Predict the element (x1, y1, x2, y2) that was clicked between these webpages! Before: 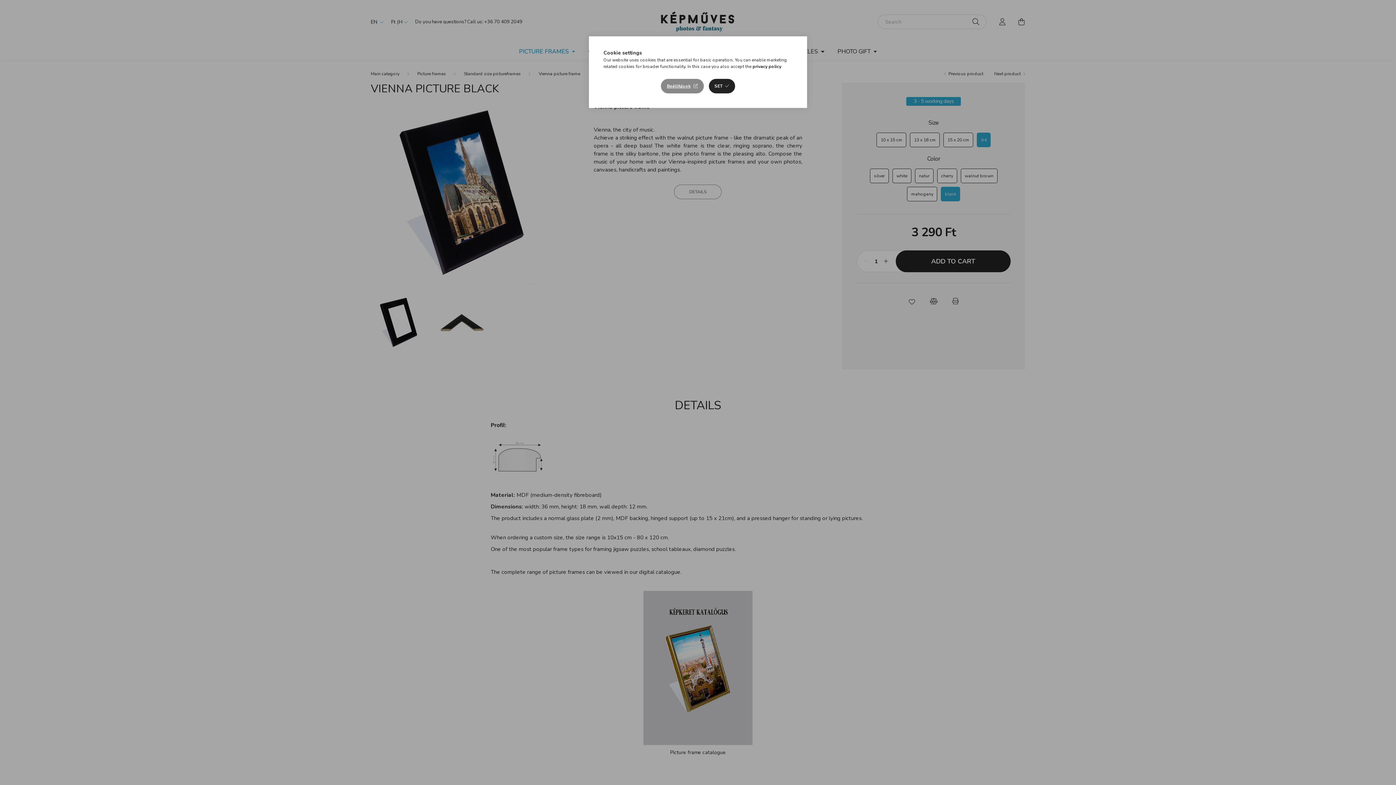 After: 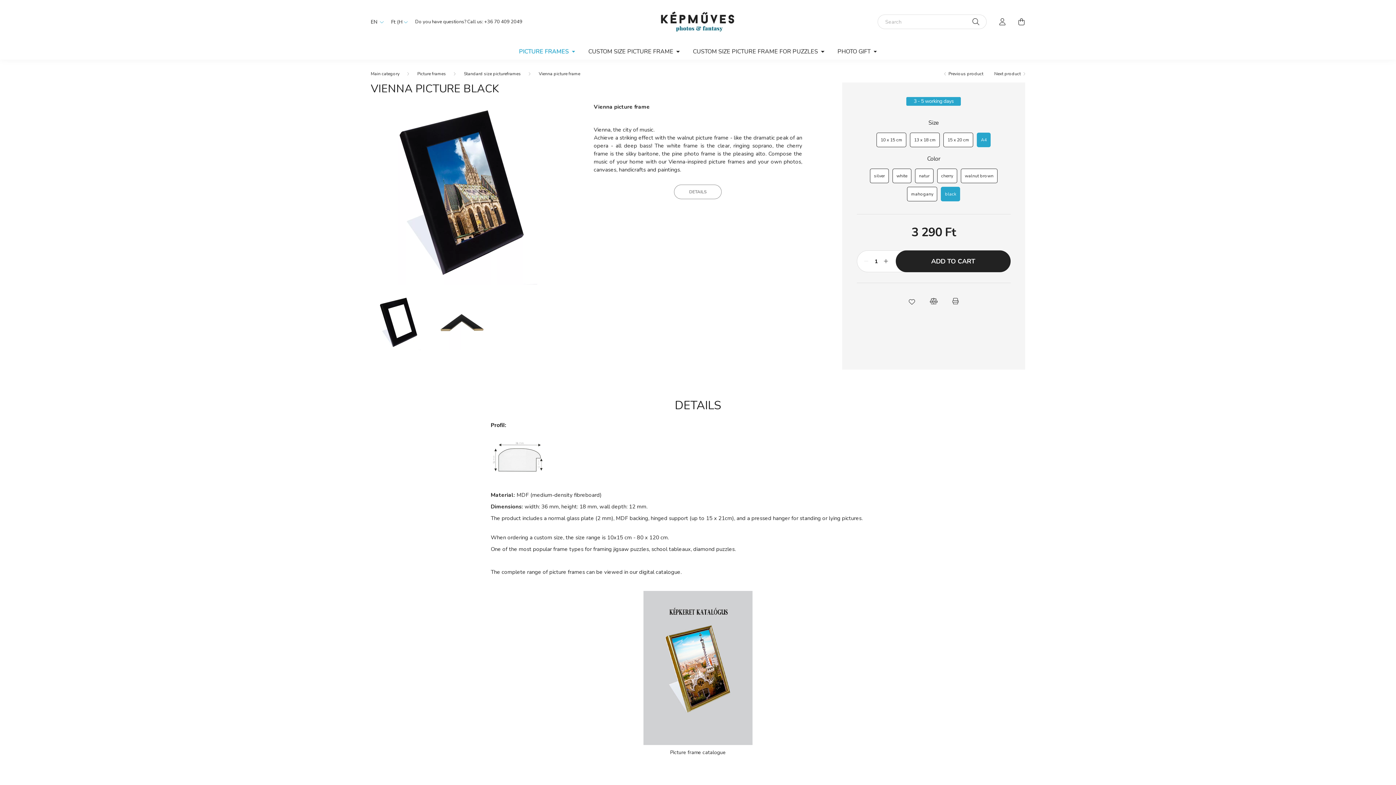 Action: bbox: (708, 78, 735, 93) label: SET